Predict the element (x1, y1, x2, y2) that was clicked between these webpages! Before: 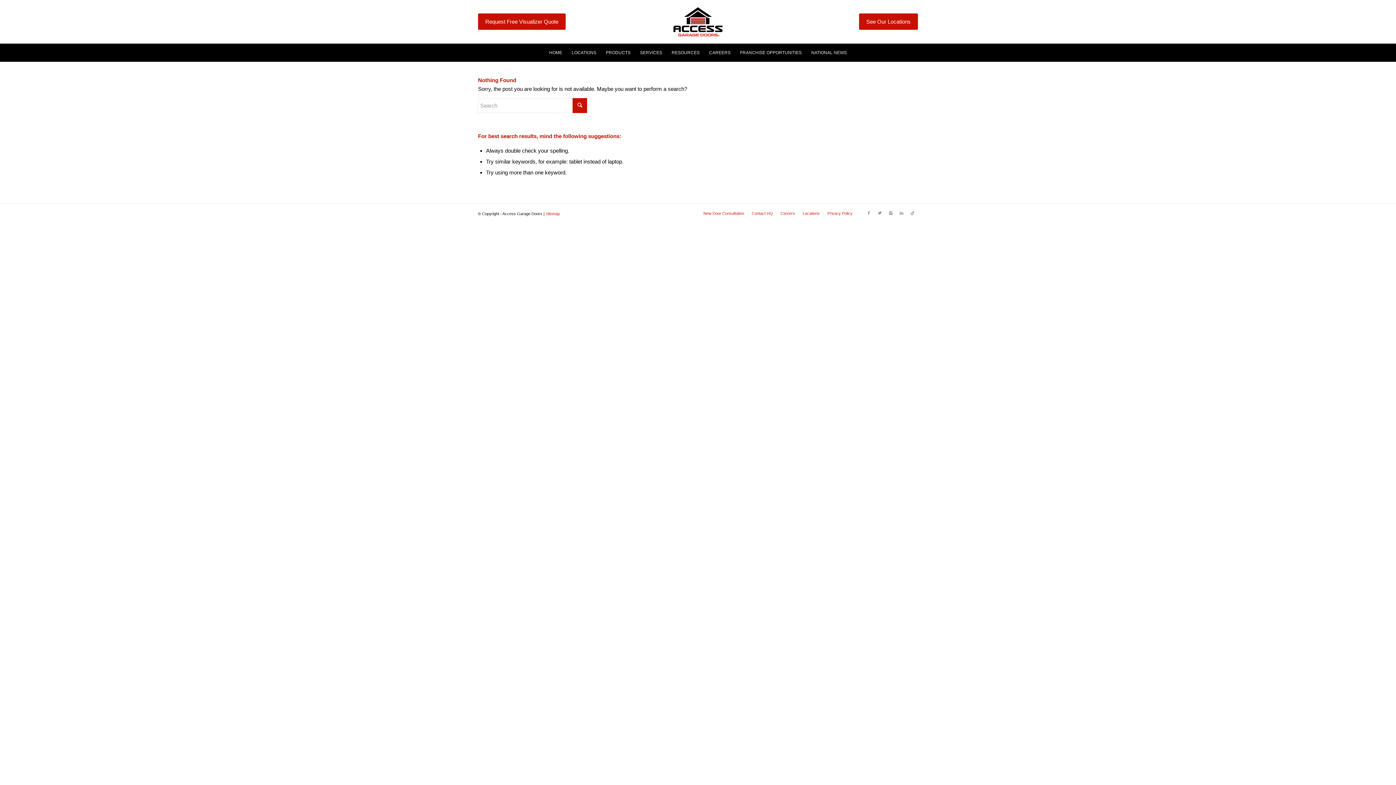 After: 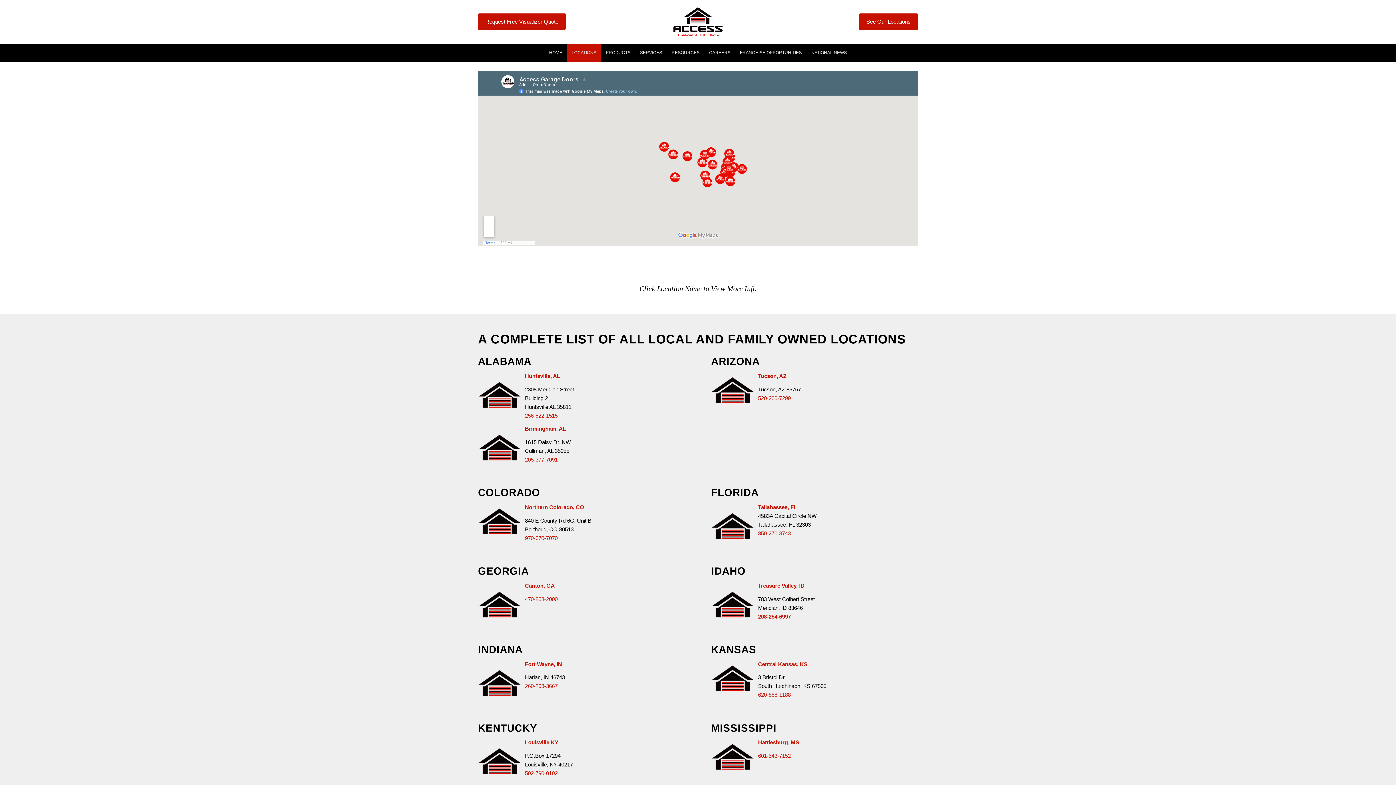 Action: bbox: (703, 211, 744, 215) label: New Door Consultation